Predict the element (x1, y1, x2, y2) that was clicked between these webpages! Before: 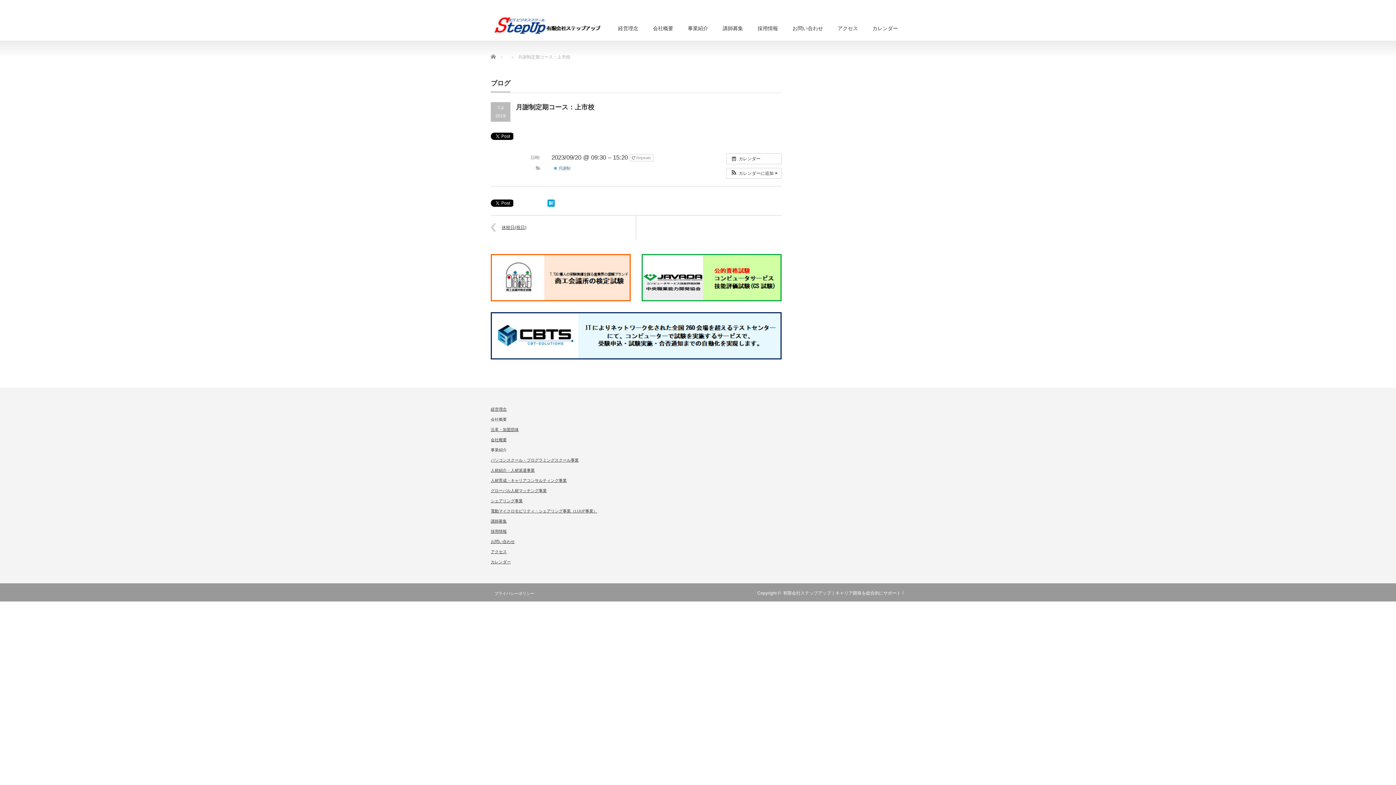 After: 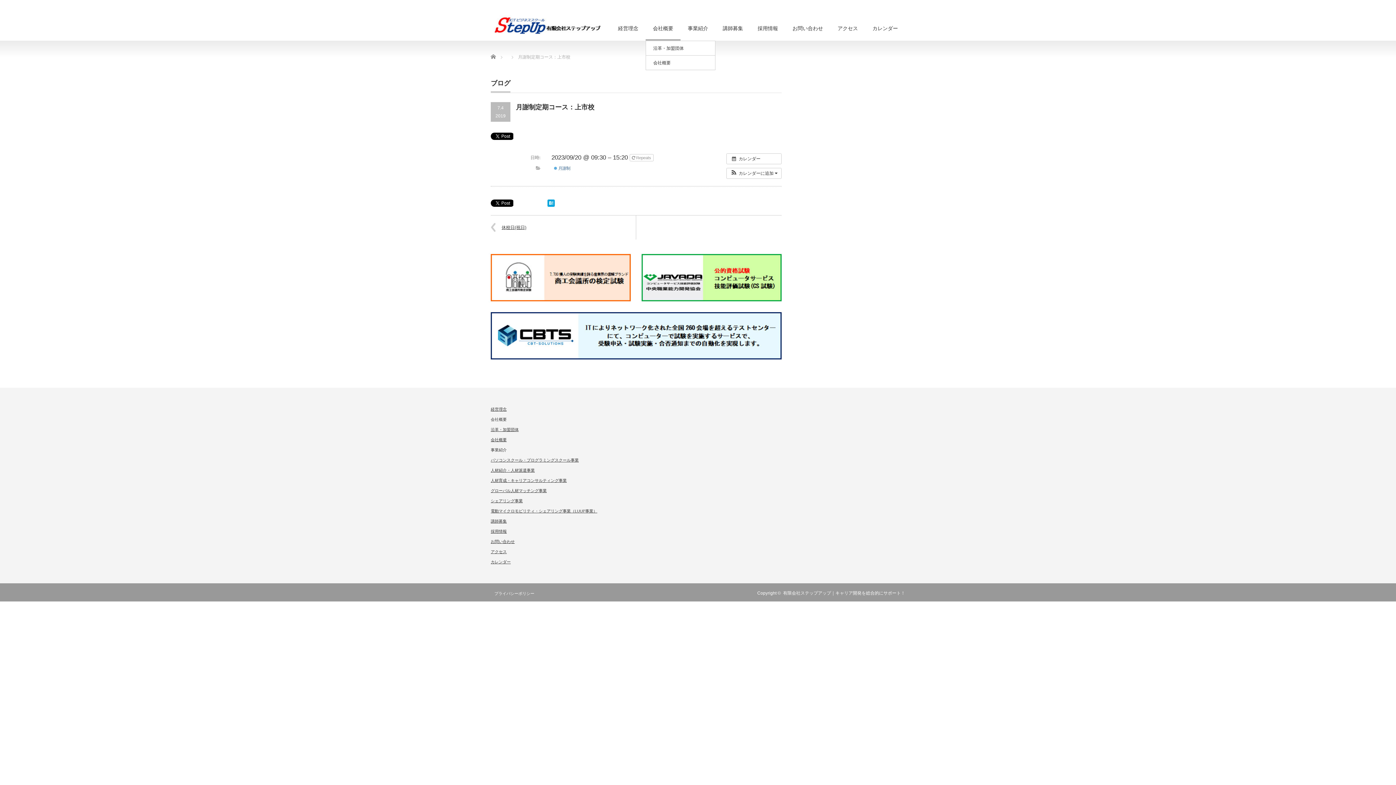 Action: label: 会社概要 bbox: (645, 17, 680, 40)